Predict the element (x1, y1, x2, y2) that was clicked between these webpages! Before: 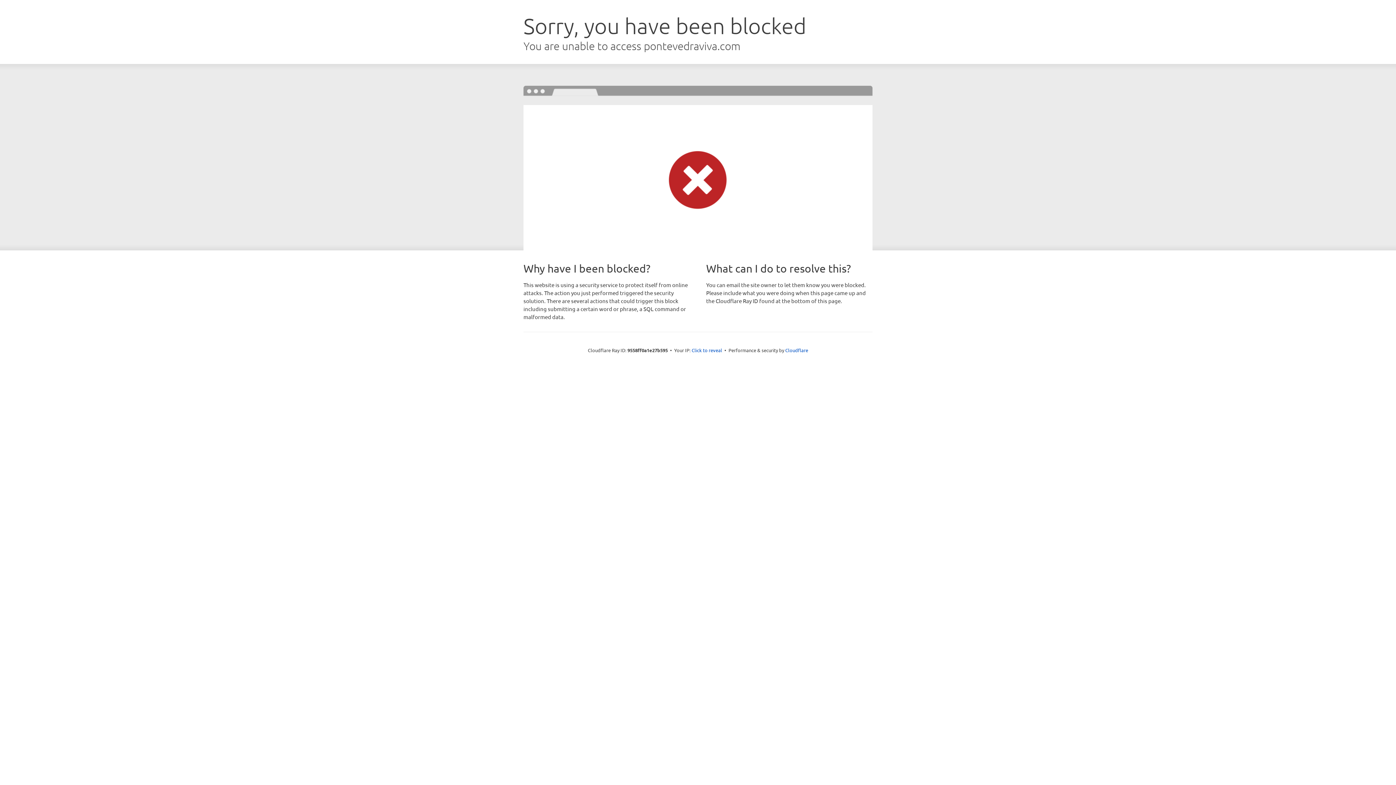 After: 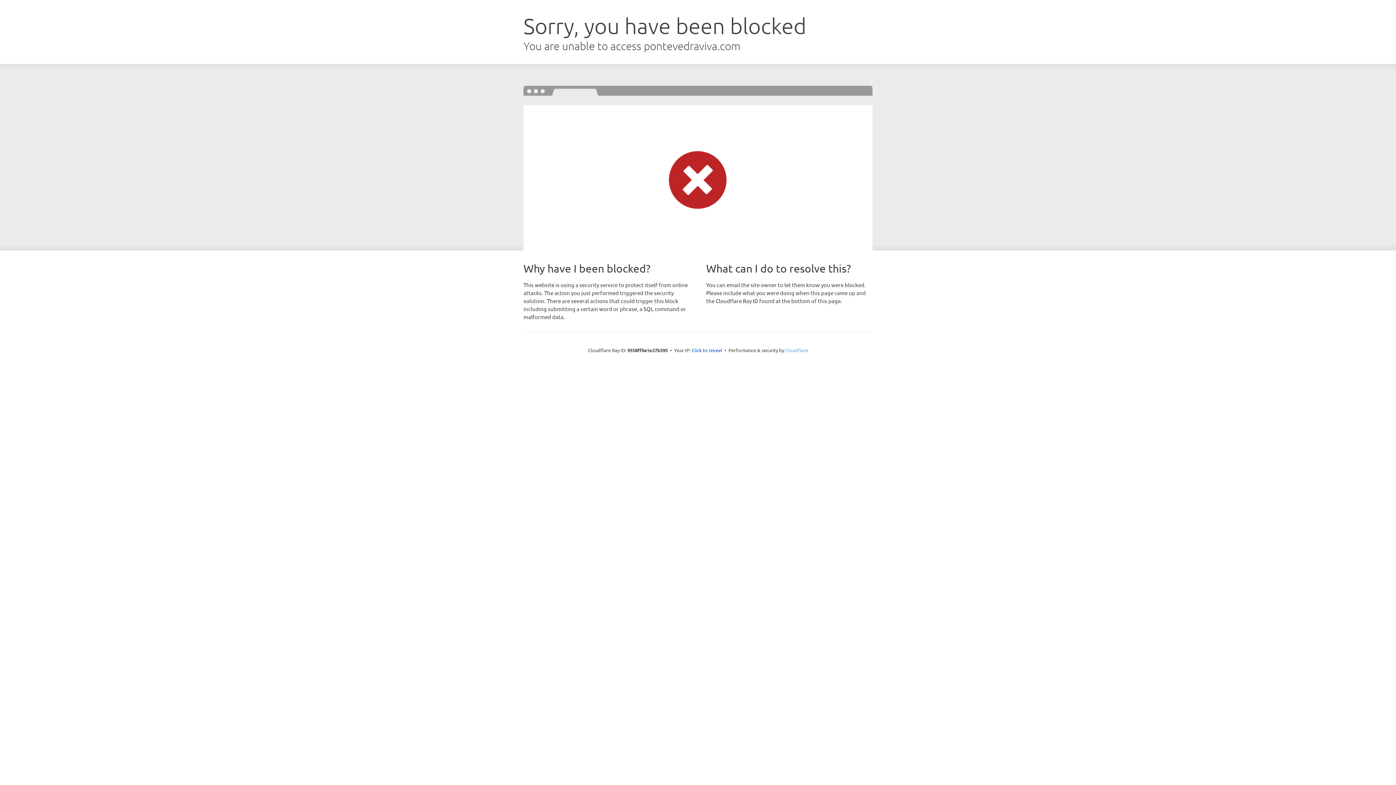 Action: bbox: (785, 347, 808, 353) label: Cloudflare